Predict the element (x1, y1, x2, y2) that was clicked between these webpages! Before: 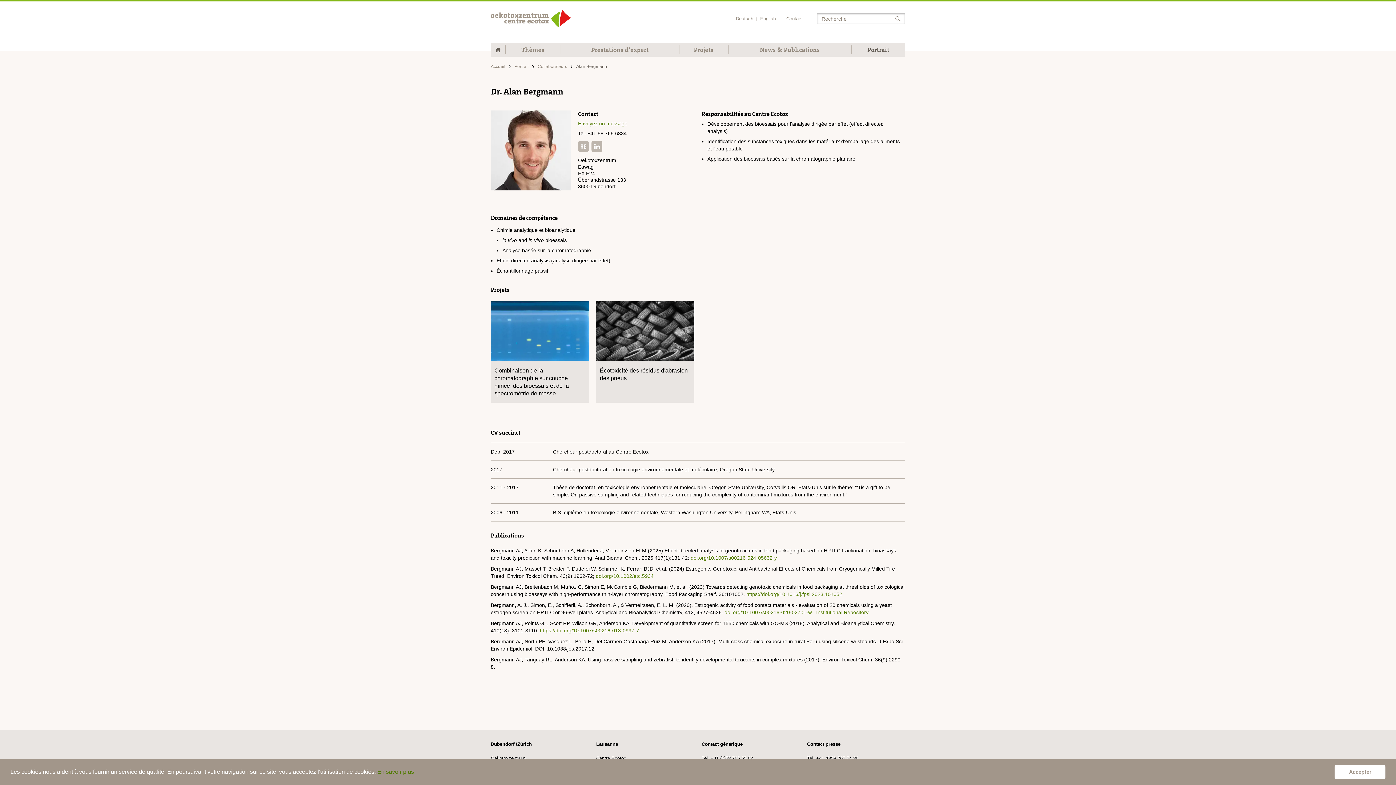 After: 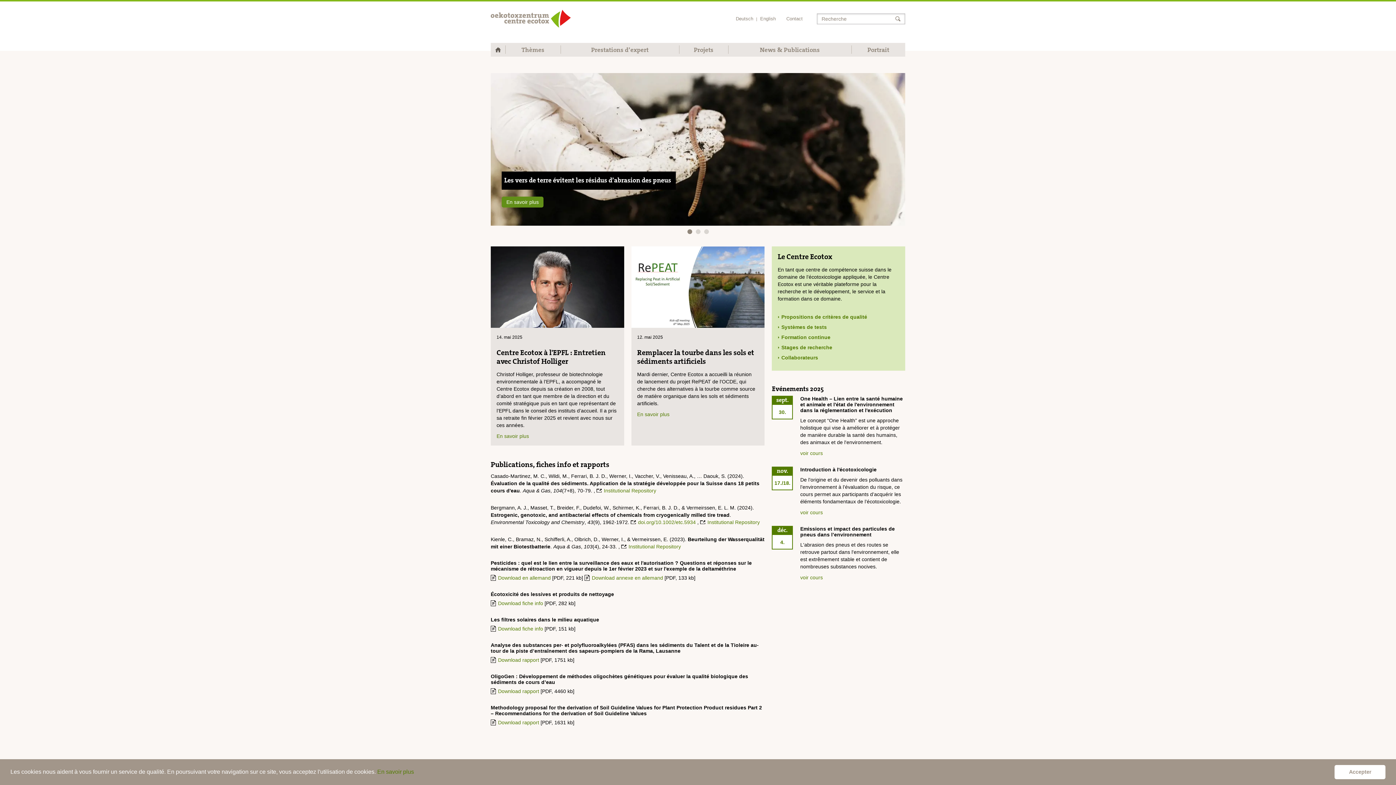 Action: bbox: (490, 64, 505, 69) label: Accueil